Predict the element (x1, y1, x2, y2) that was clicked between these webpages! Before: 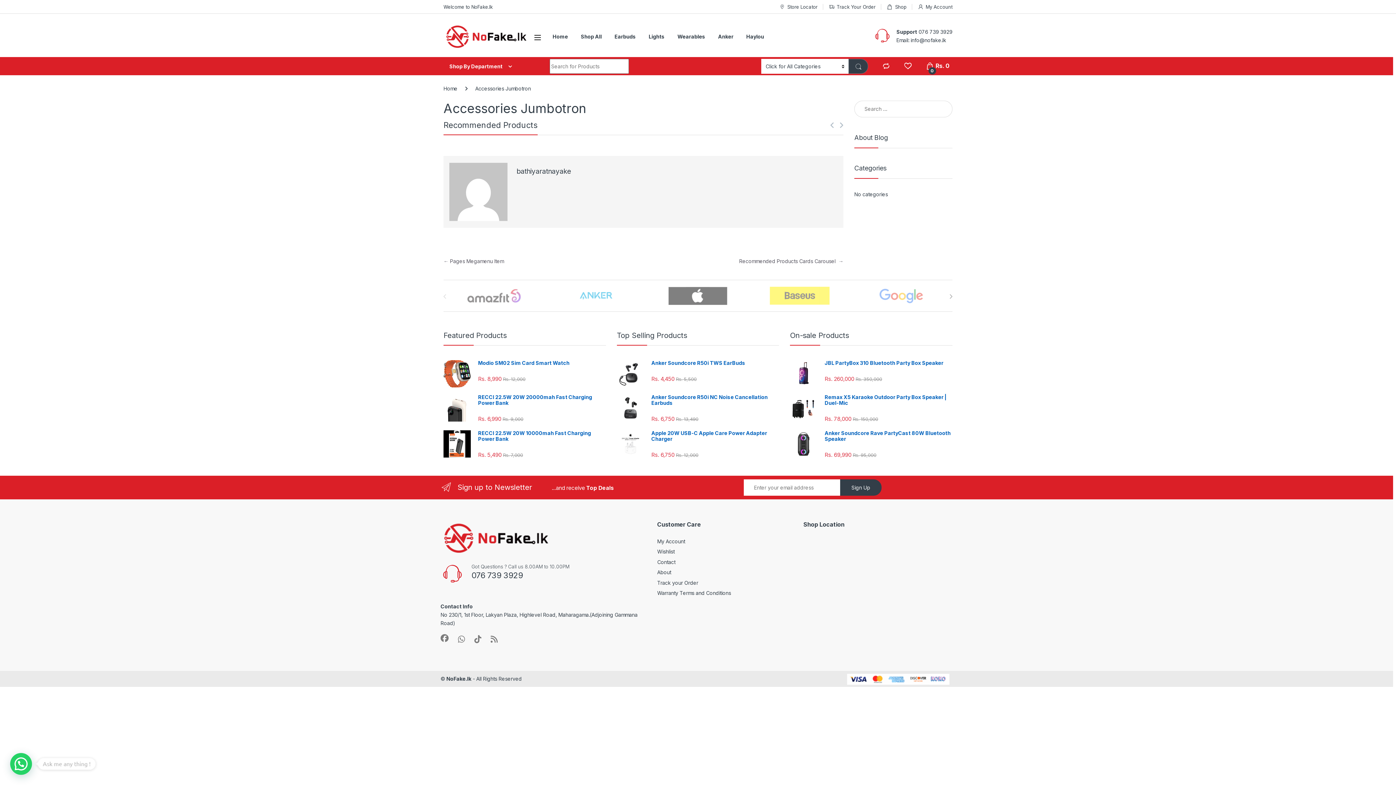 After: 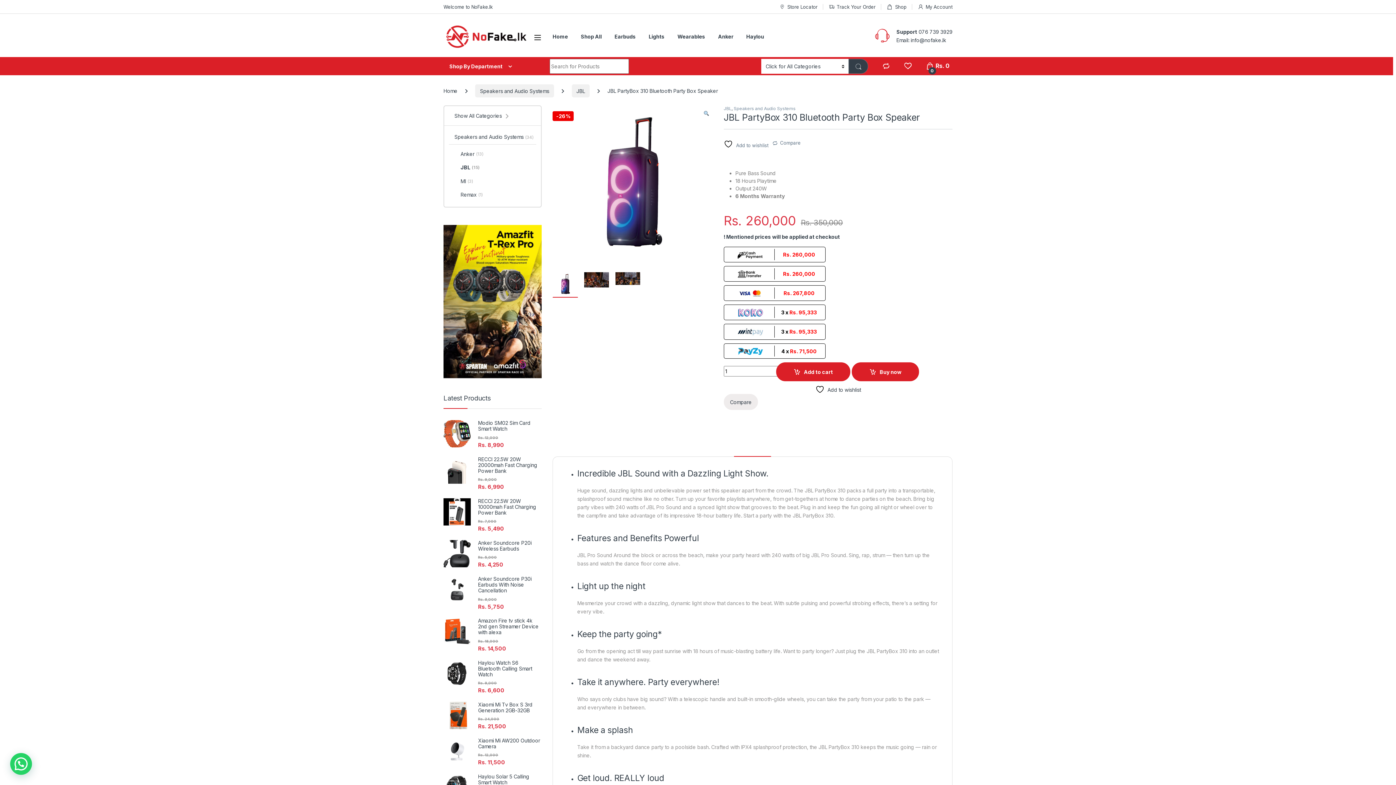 Action: label: JBL PartyBox 310 Bluetooth Party Box Speaker bbox: (790, 360, 952, 366)